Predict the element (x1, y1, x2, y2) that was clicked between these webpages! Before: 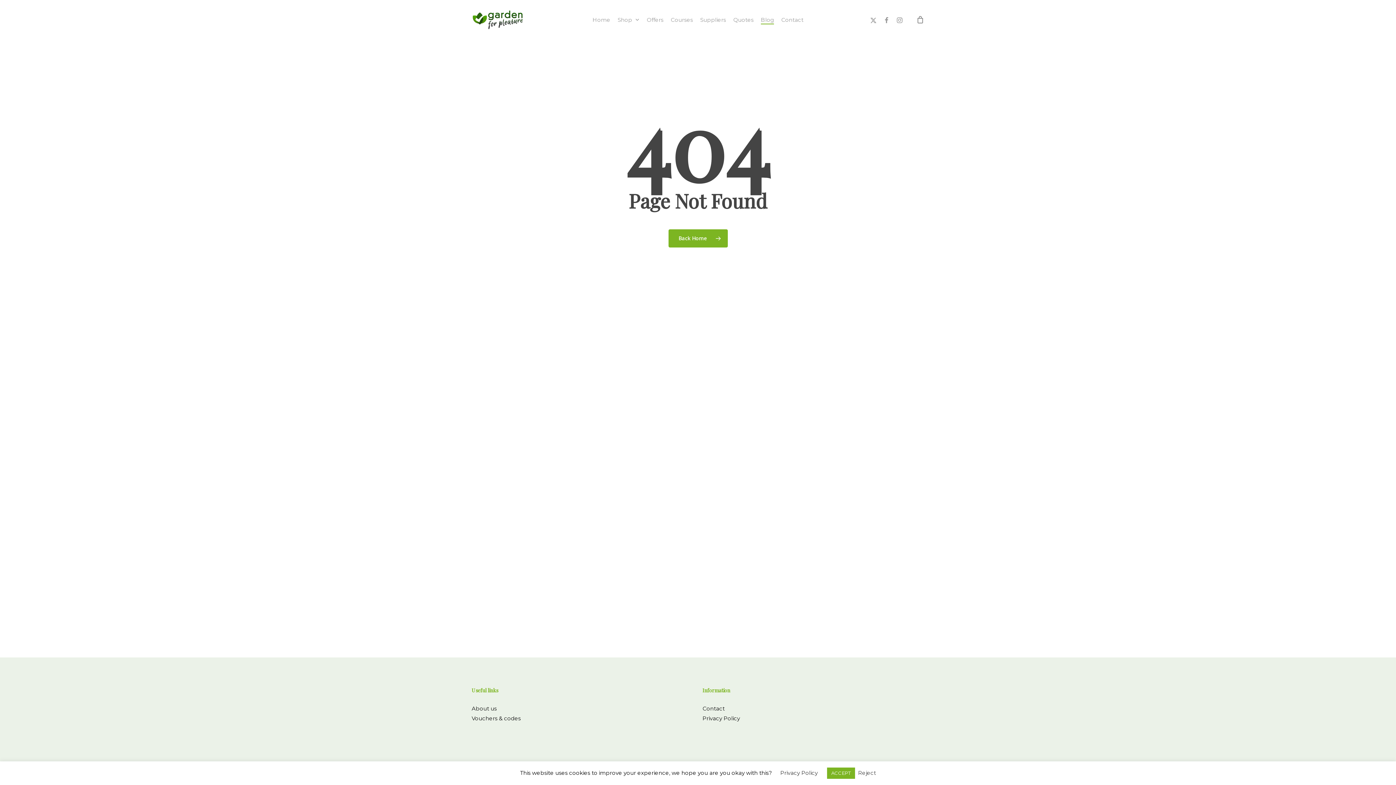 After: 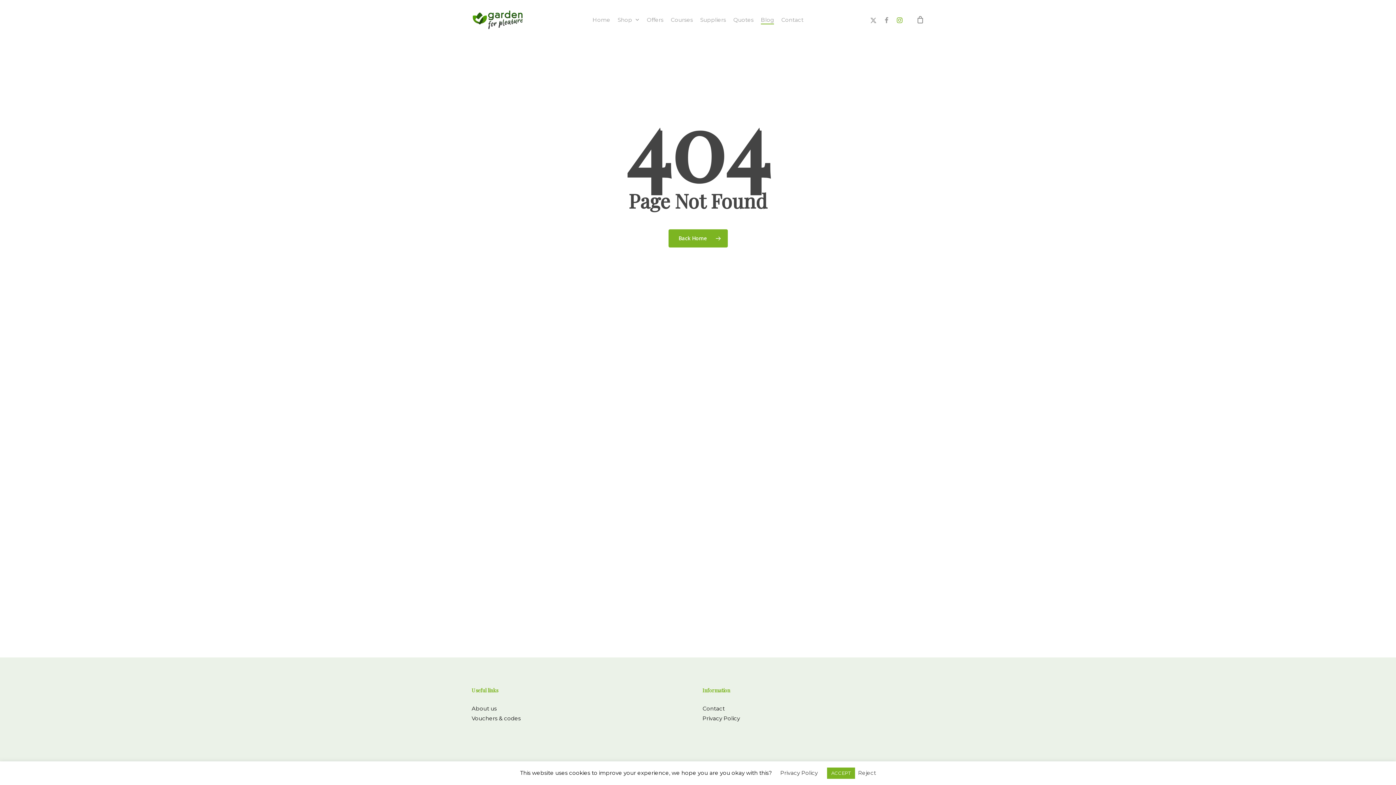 Action: label: instagram bbox: (893, 15, 906, 23)